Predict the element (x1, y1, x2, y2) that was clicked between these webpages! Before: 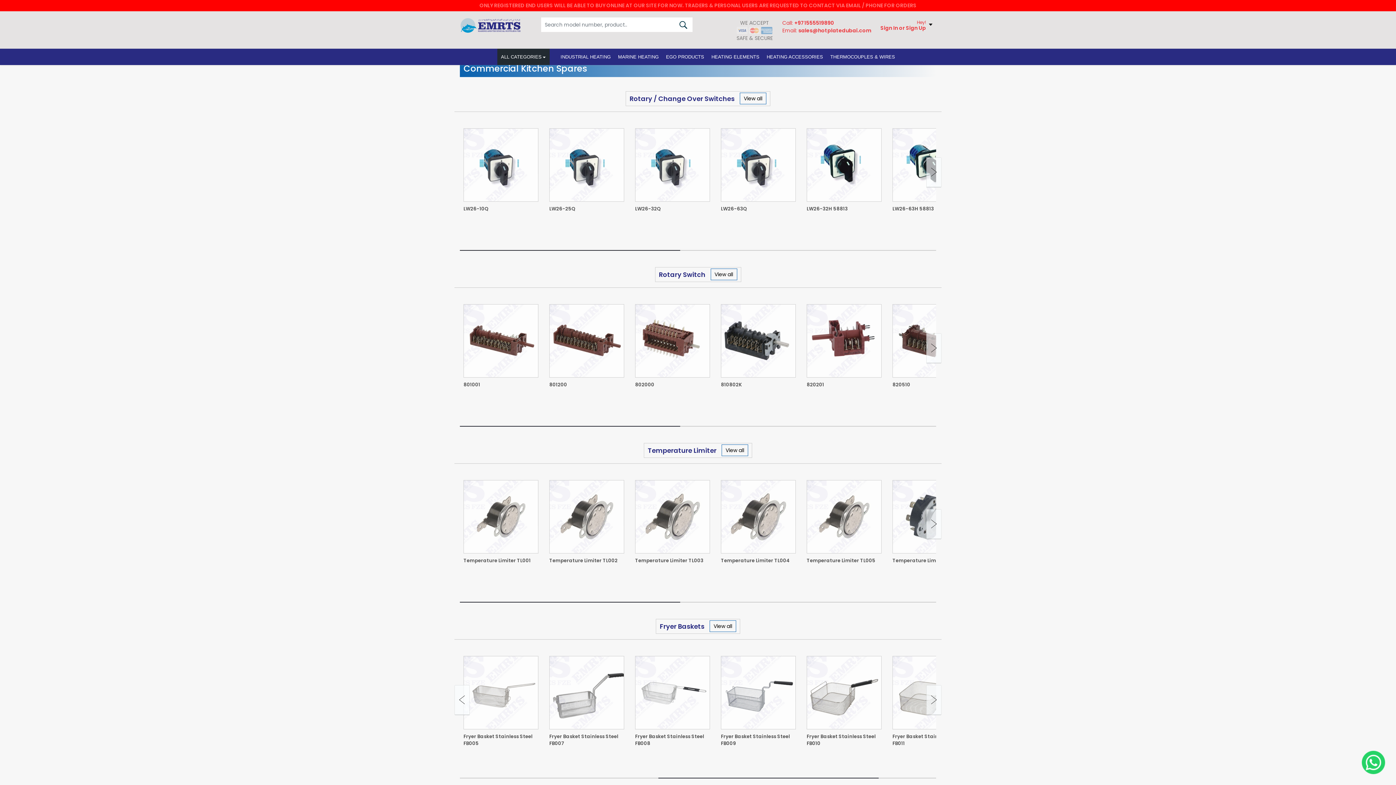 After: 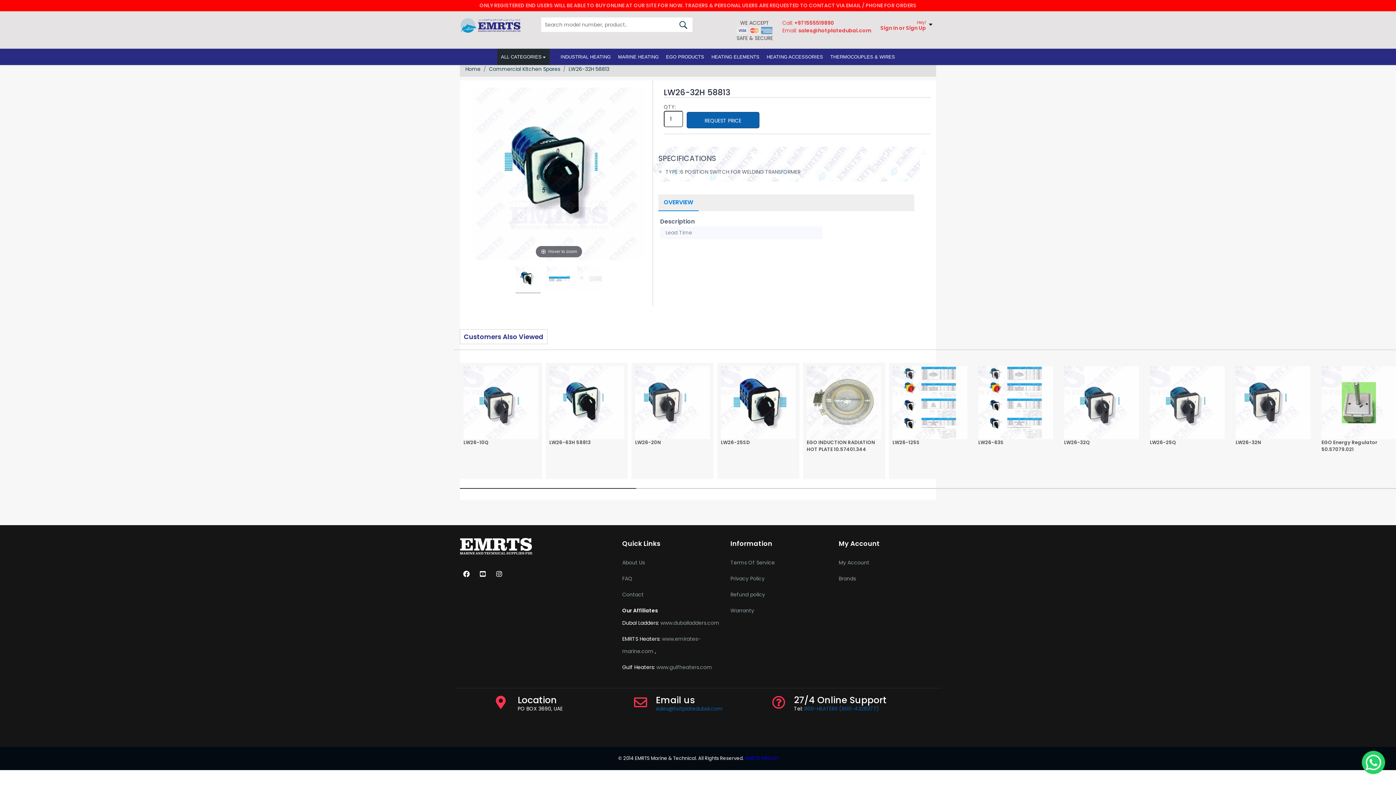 Action: bbox: (806, 128, 881, 216) label: LW26-32H 58813